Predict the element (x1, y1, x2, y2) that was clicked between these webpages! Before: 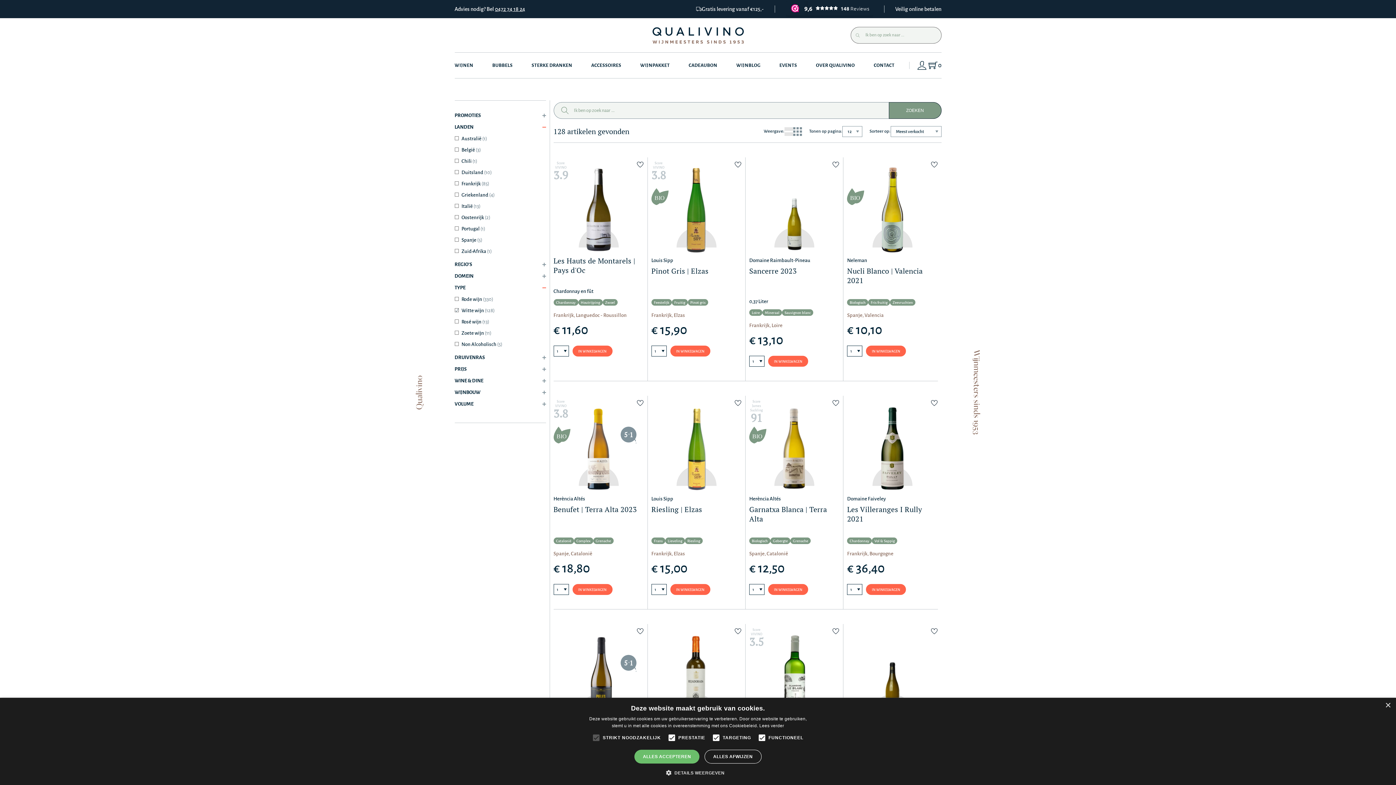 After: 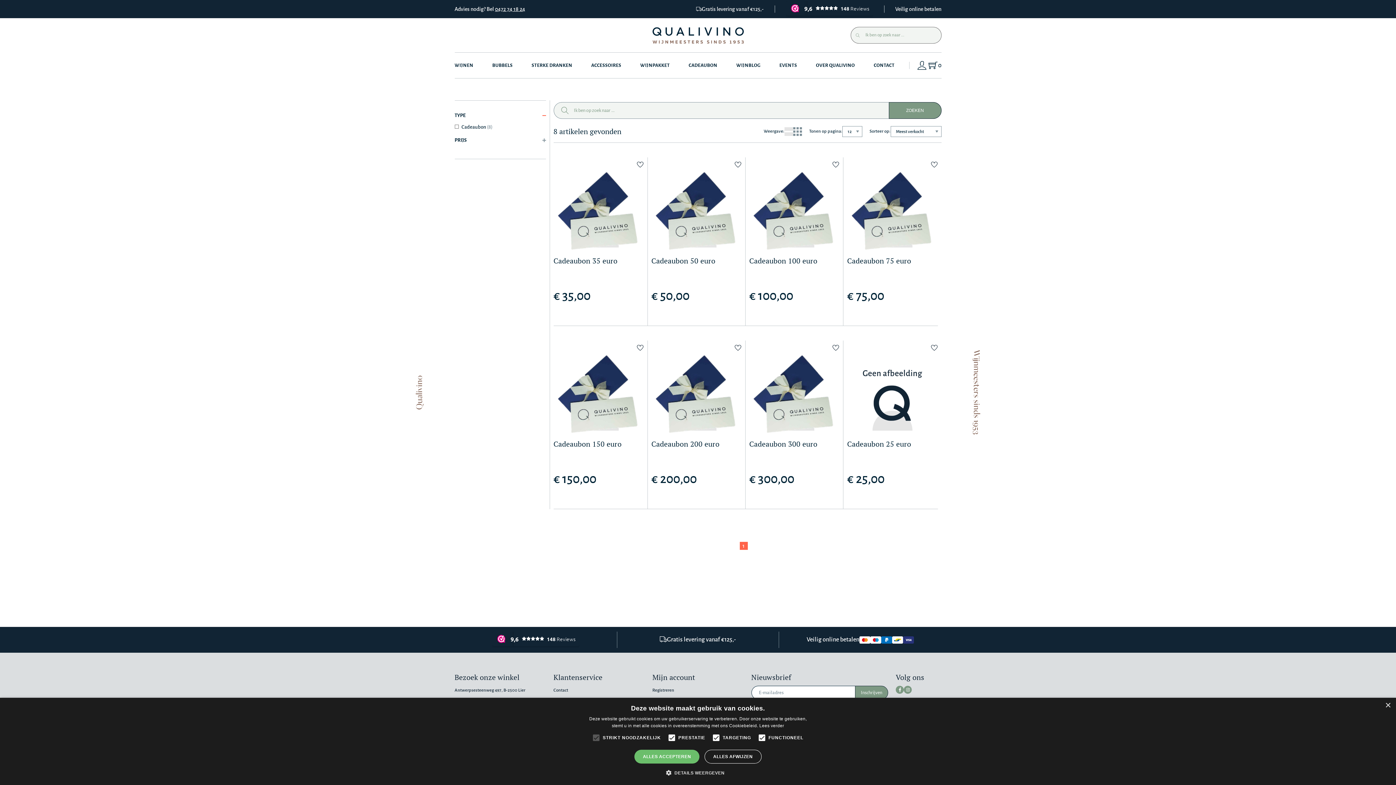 Action: label: CADEAUBON bbox: (688, 52, 717, 78)